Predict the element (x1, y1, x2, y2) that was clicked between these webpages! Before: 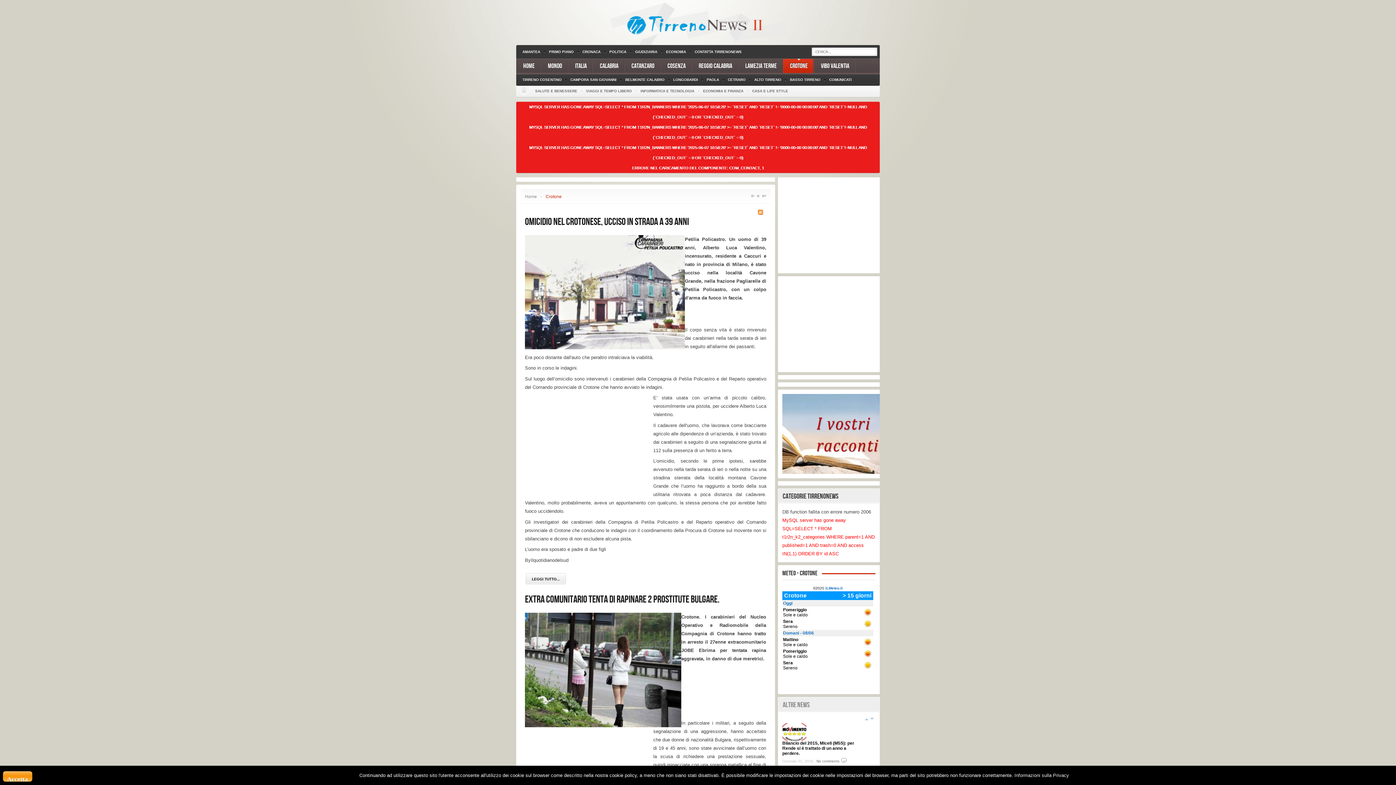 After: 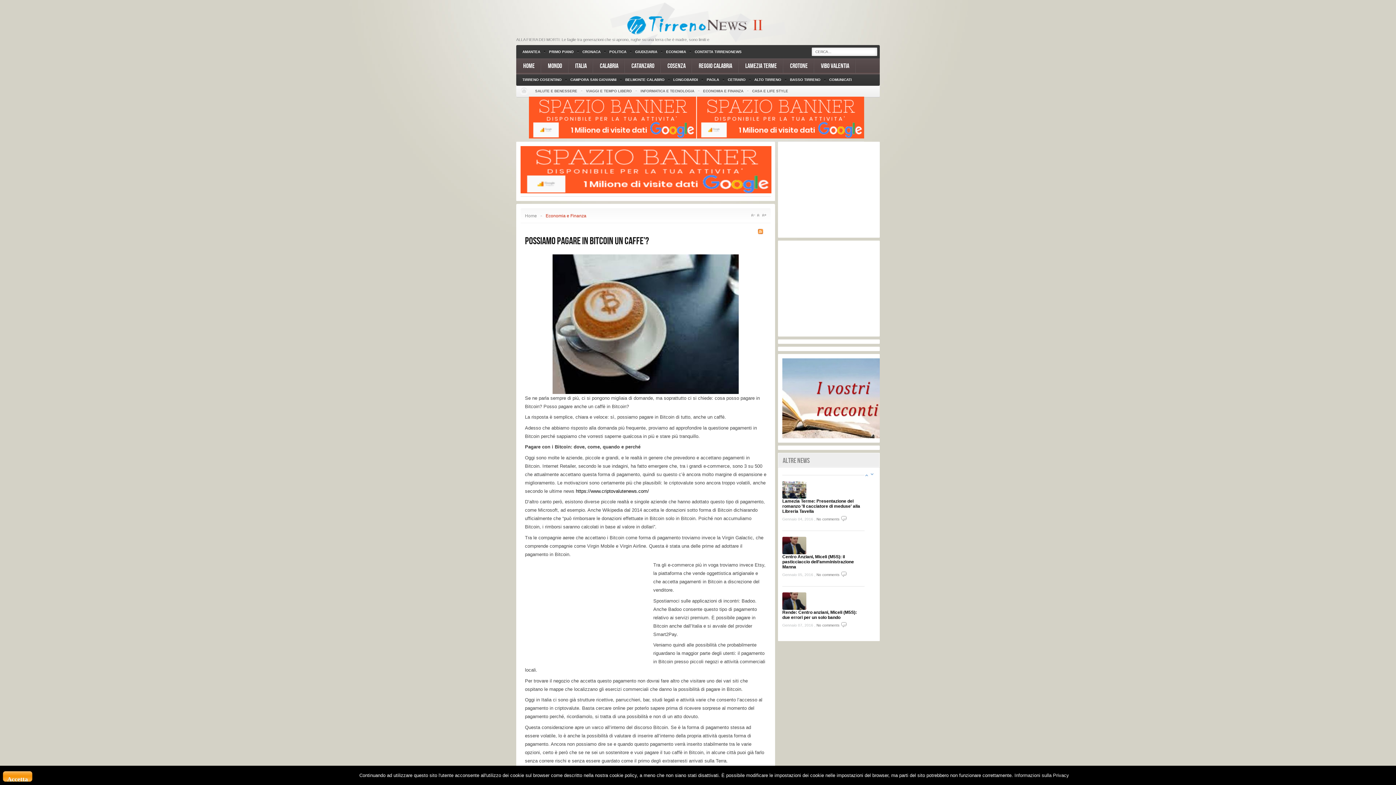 Action: bbox: (703, 85, 743, 96) label: ECONOMIA E FINANZA